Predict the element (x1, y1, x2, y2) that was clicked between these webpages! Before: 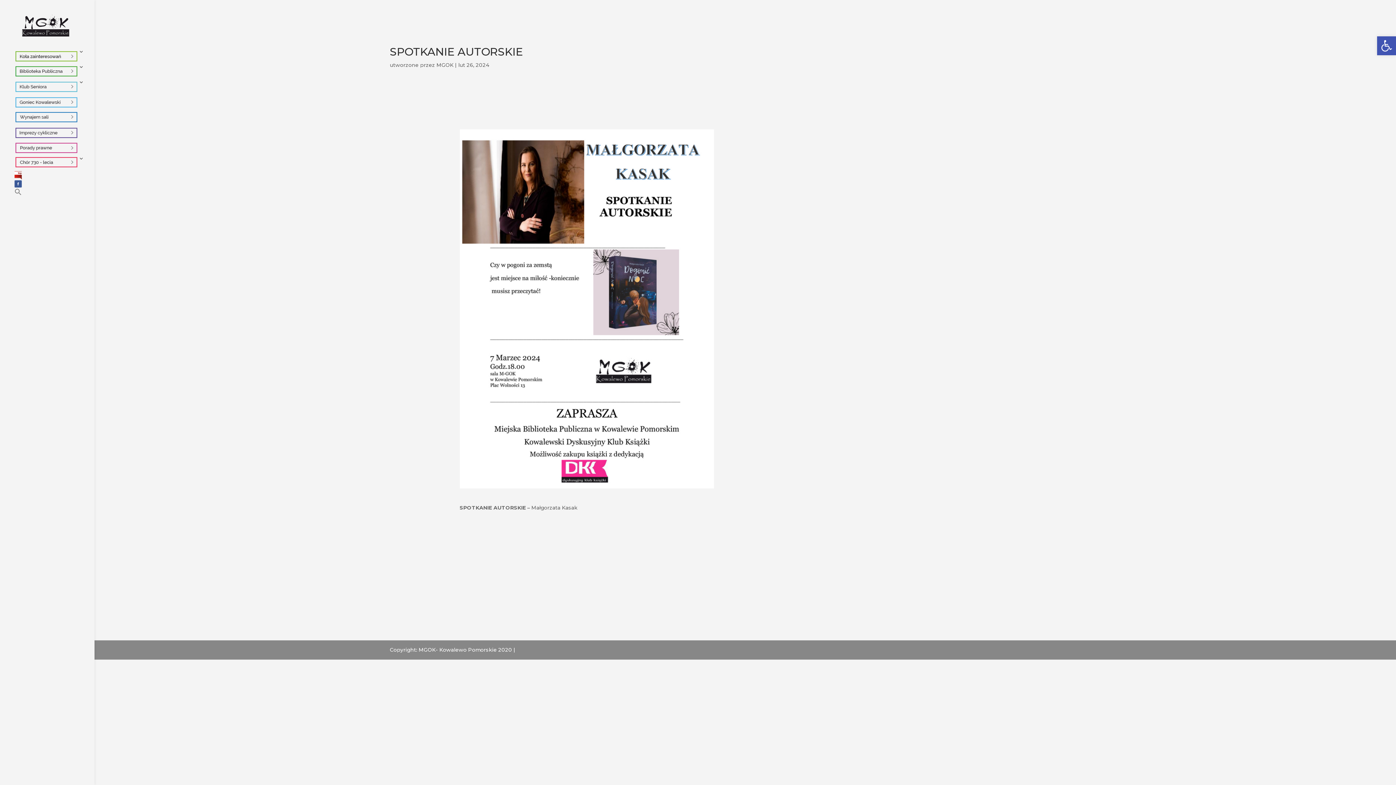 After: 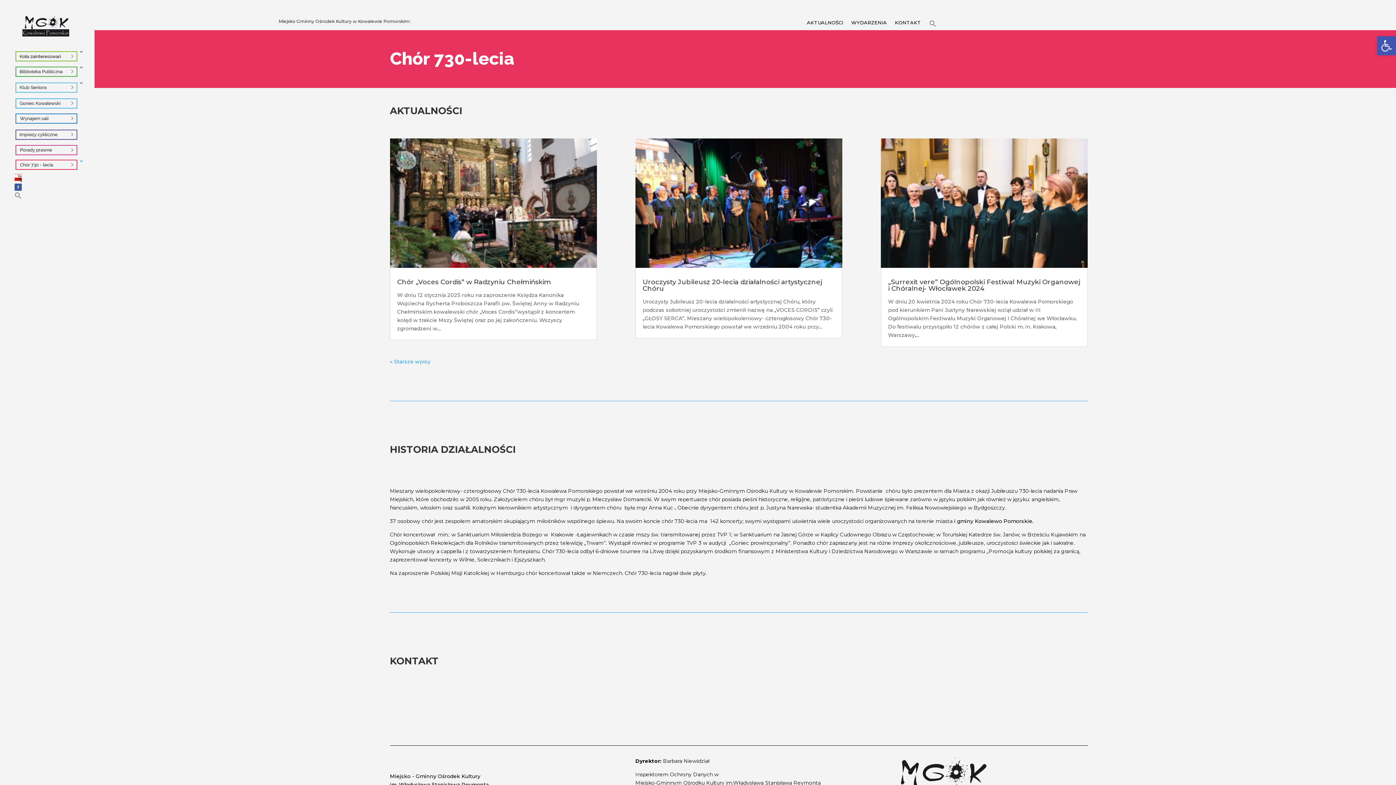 Action: bbox: (14, 155, 90, 171)